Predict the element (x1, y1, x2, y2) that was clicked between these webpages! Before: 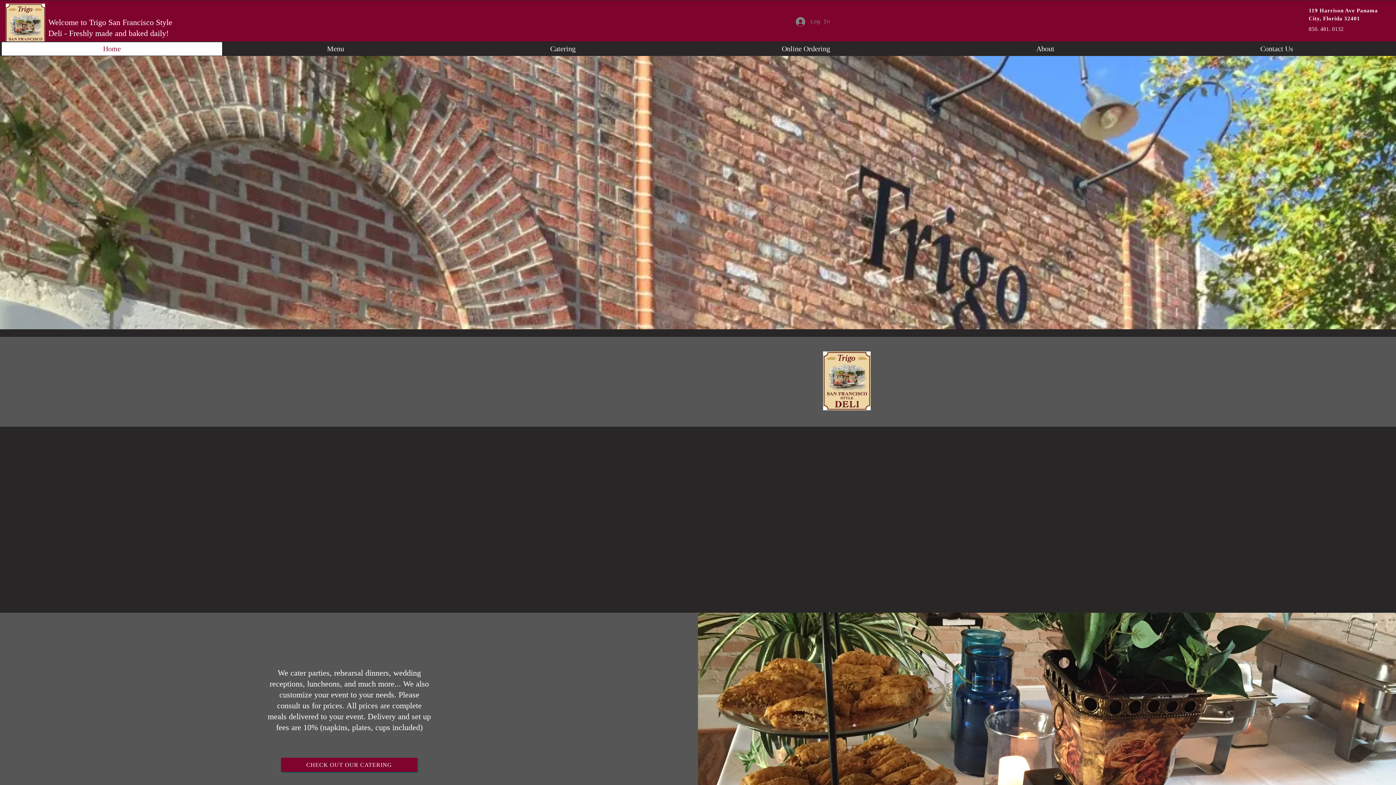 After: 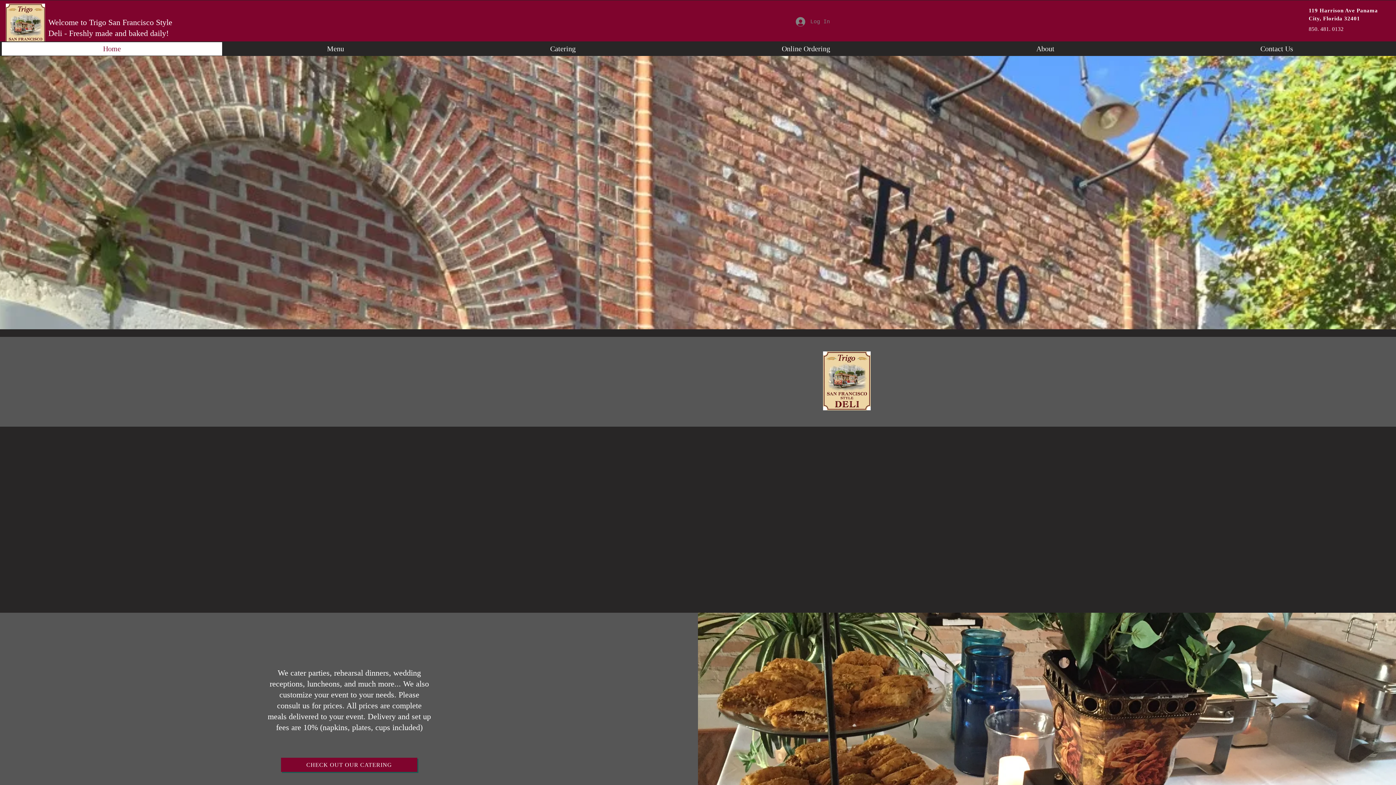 Action: bbox: (1, 42, 222, 55) label: Home